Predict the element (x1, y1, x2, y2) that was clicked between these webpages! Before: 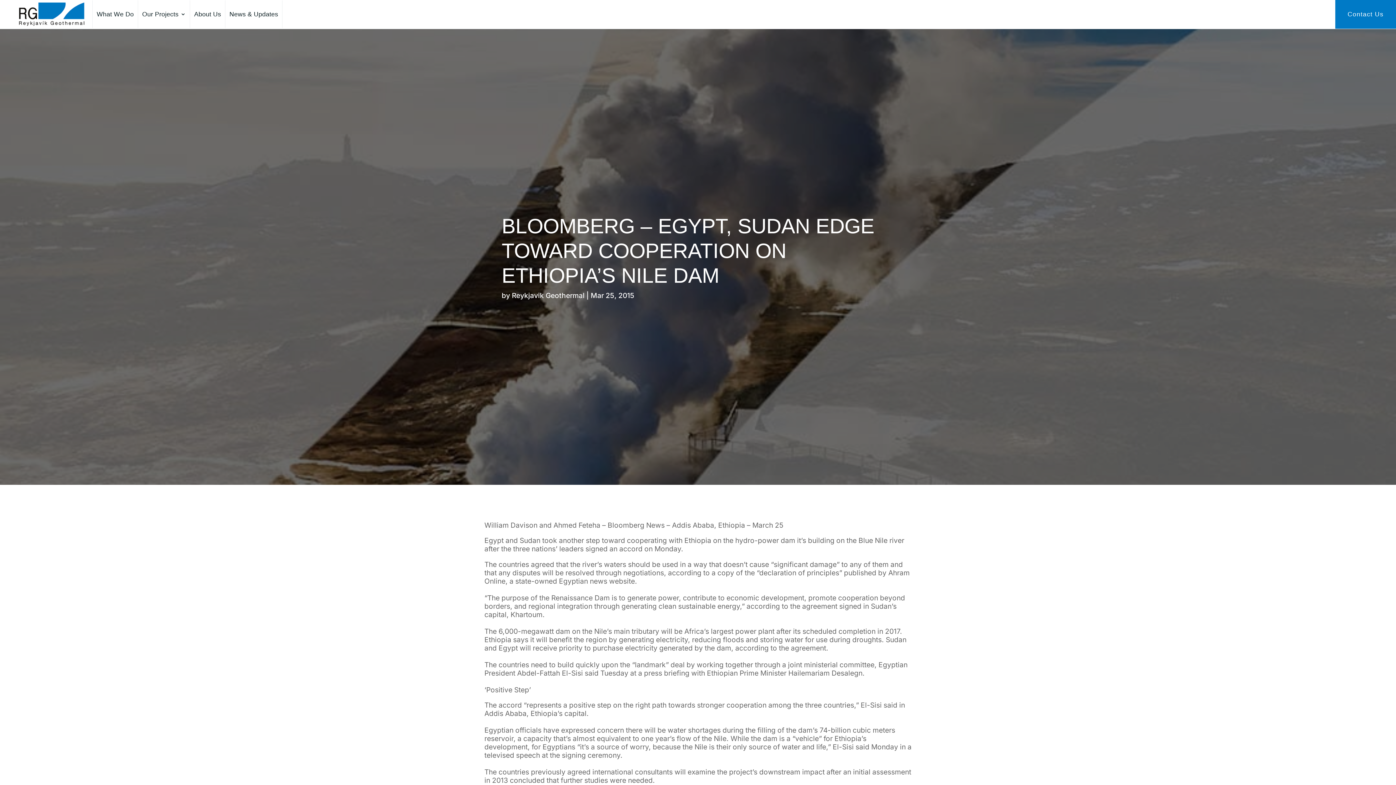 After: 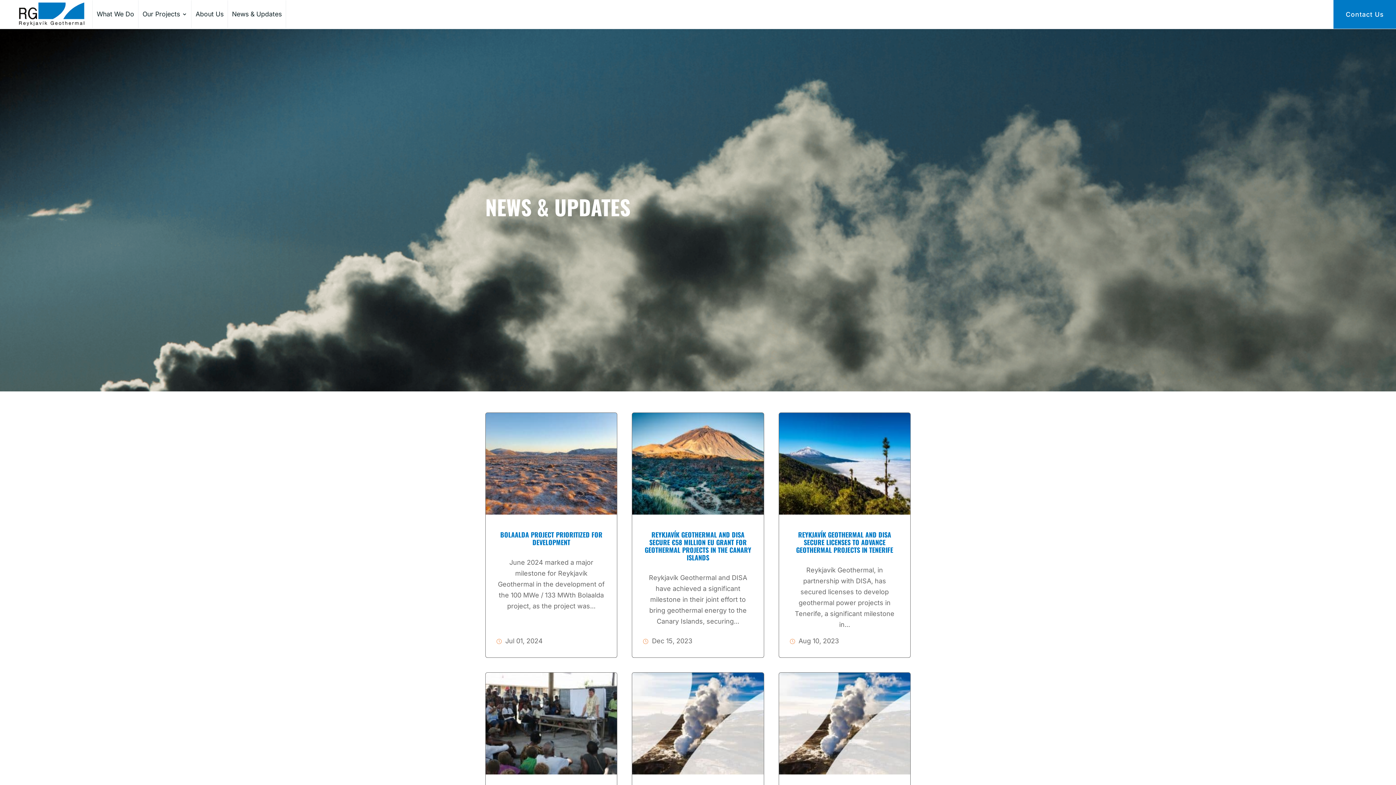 Action: label: News & Updates bbox: (229, 0, 278, 28)